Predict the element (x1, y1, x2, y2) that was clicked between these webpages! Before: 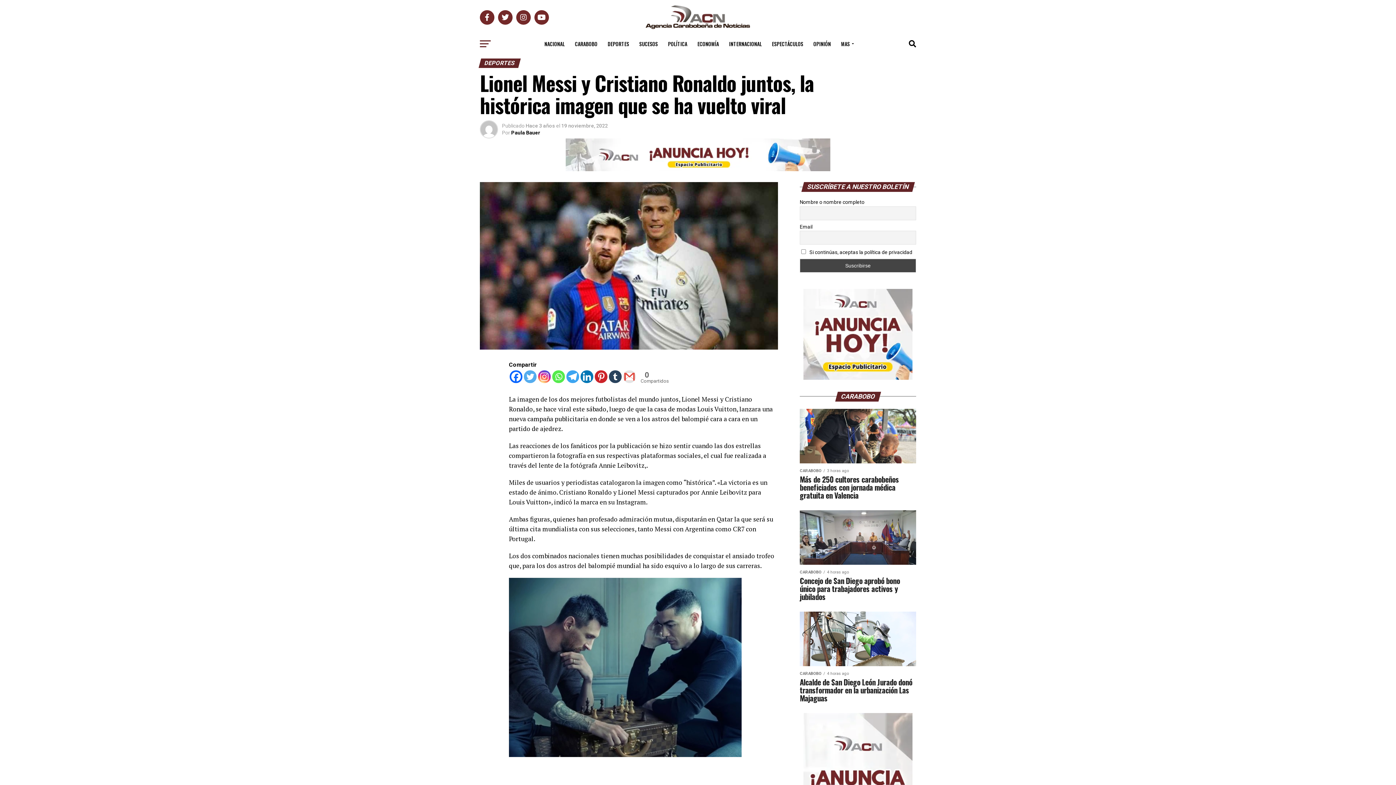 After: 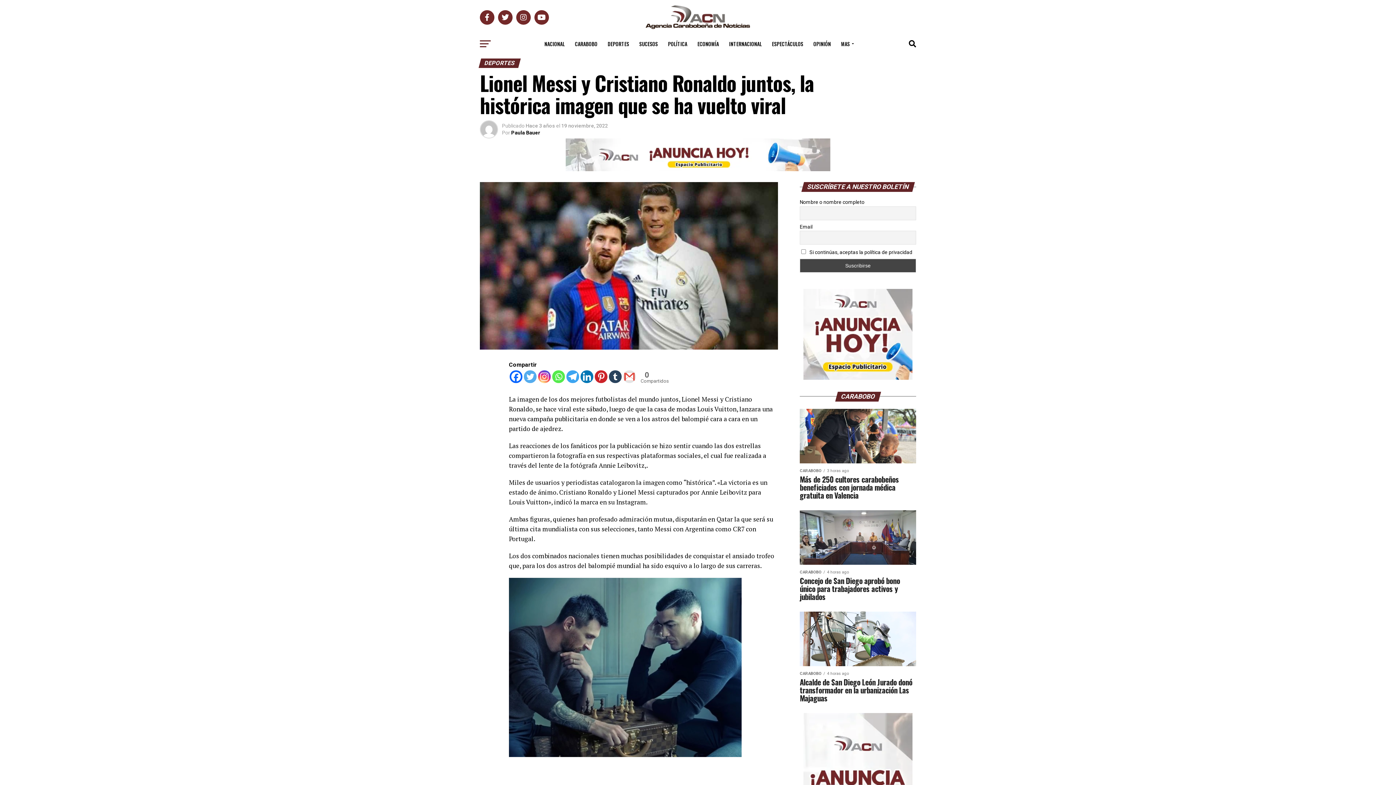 Action: label: Twitter bbox: (524, 370, 536, 383)